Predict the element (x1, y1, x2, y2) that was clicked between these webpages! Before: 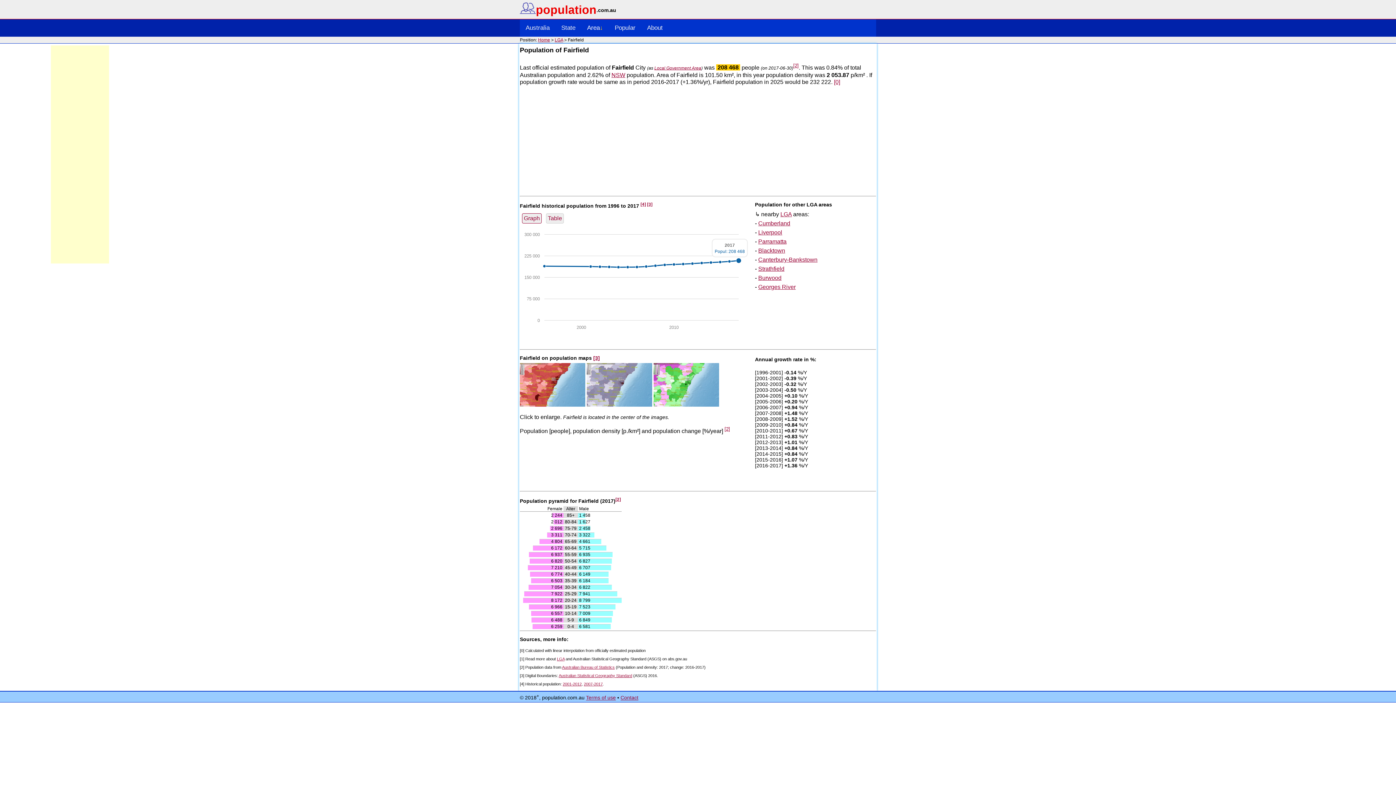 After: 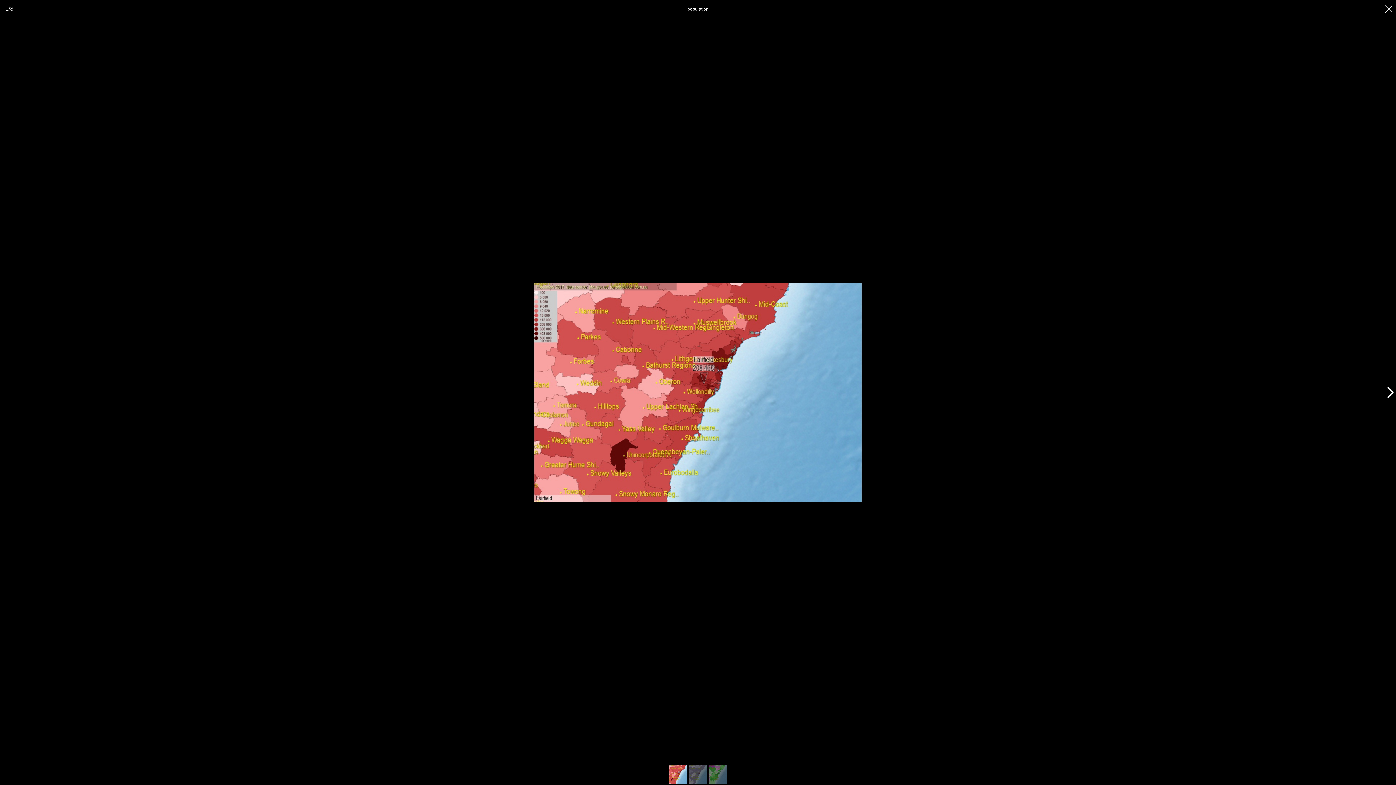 Action: bbox: (520, 401, 585, 407)